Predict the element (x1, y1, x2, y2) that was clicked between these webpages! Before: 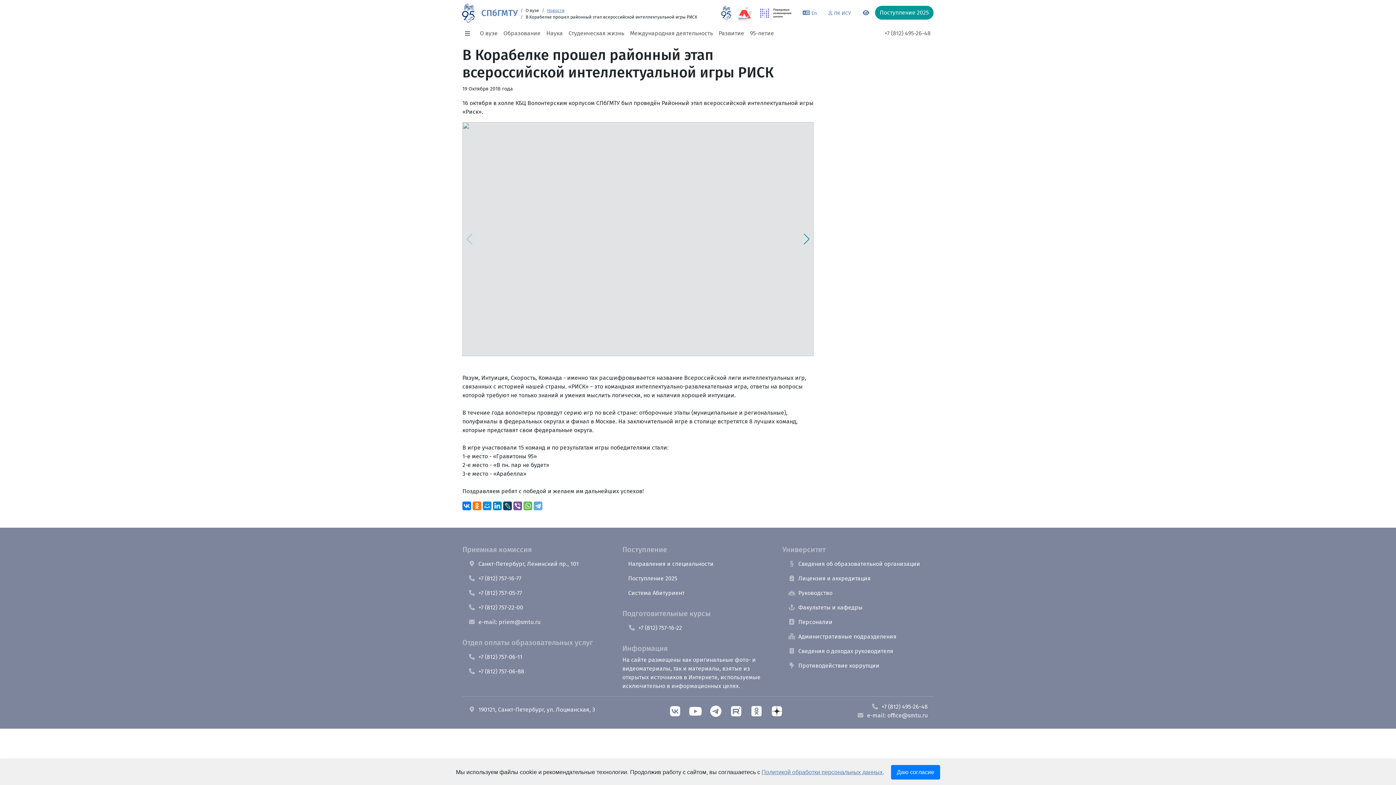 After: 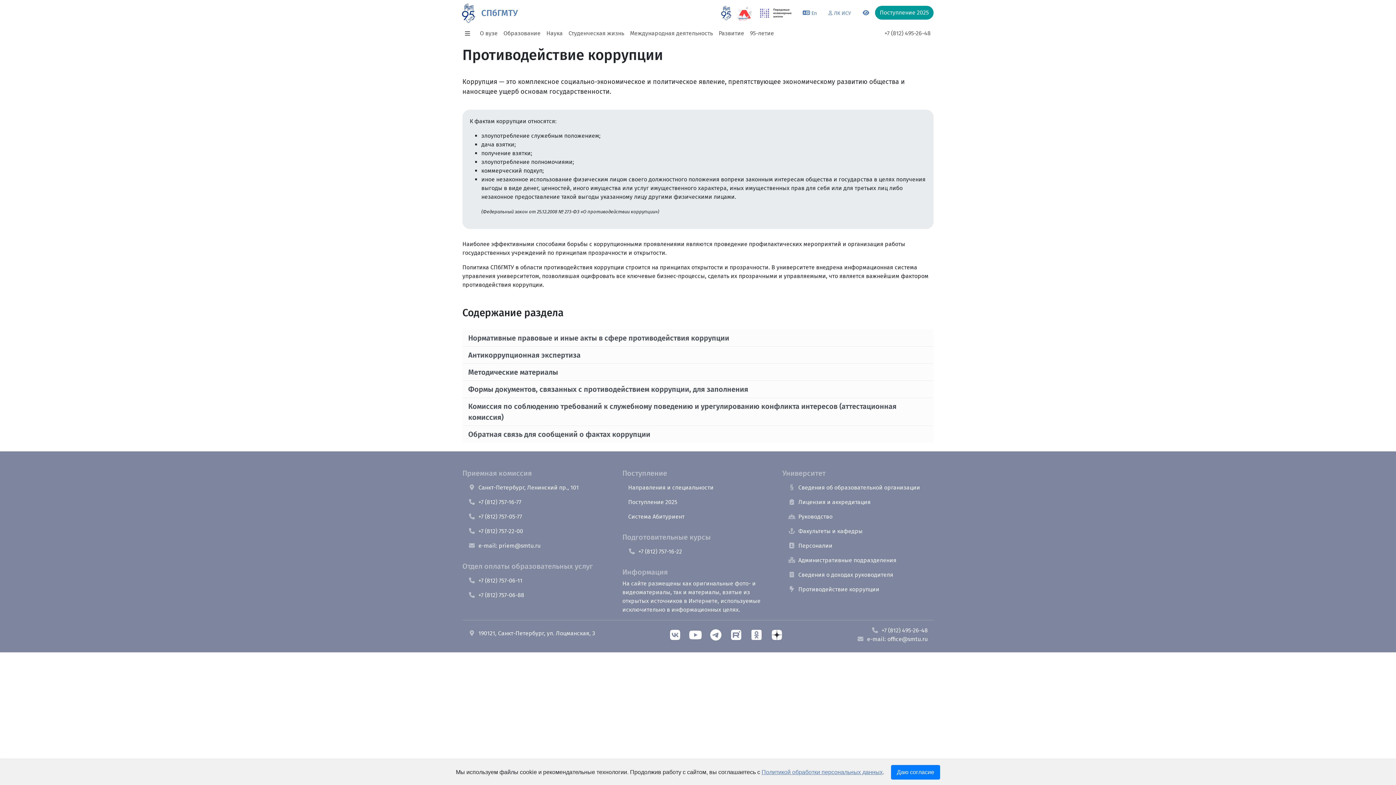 Action: label: Противодействие коррупции bbox: (782, 658, 933, 673)